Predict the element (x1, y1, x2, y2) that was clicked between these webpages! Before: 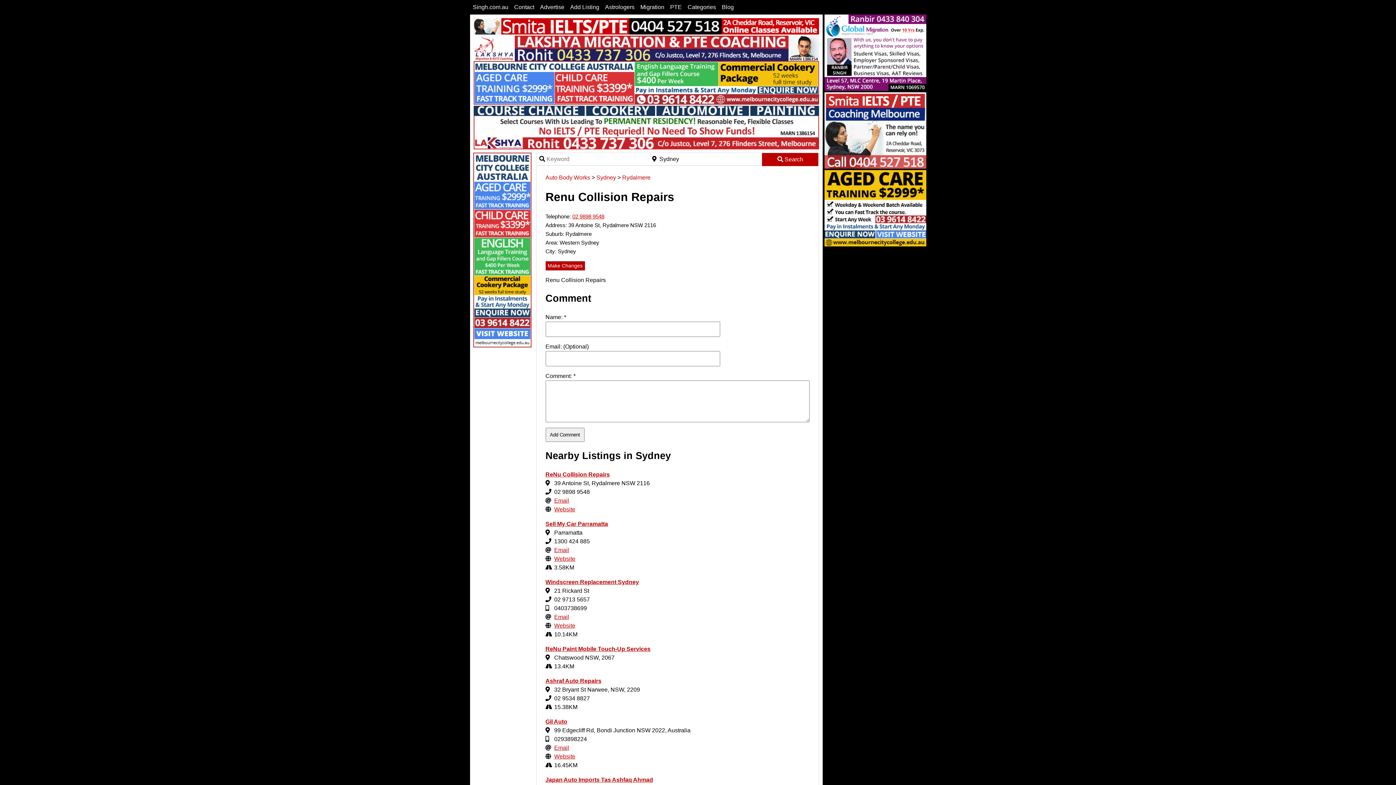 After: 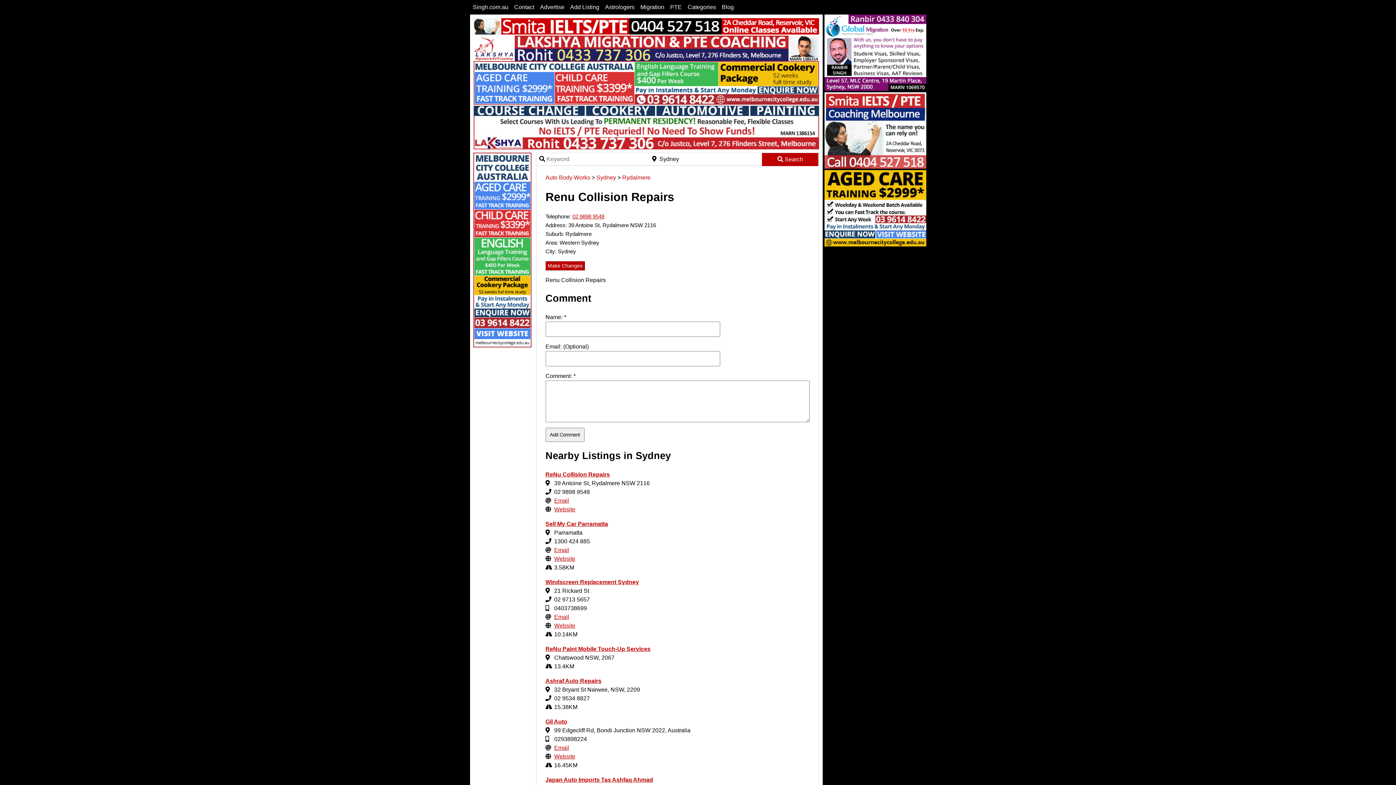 Action: label: Email bbox: (554, 744, 569, 751)